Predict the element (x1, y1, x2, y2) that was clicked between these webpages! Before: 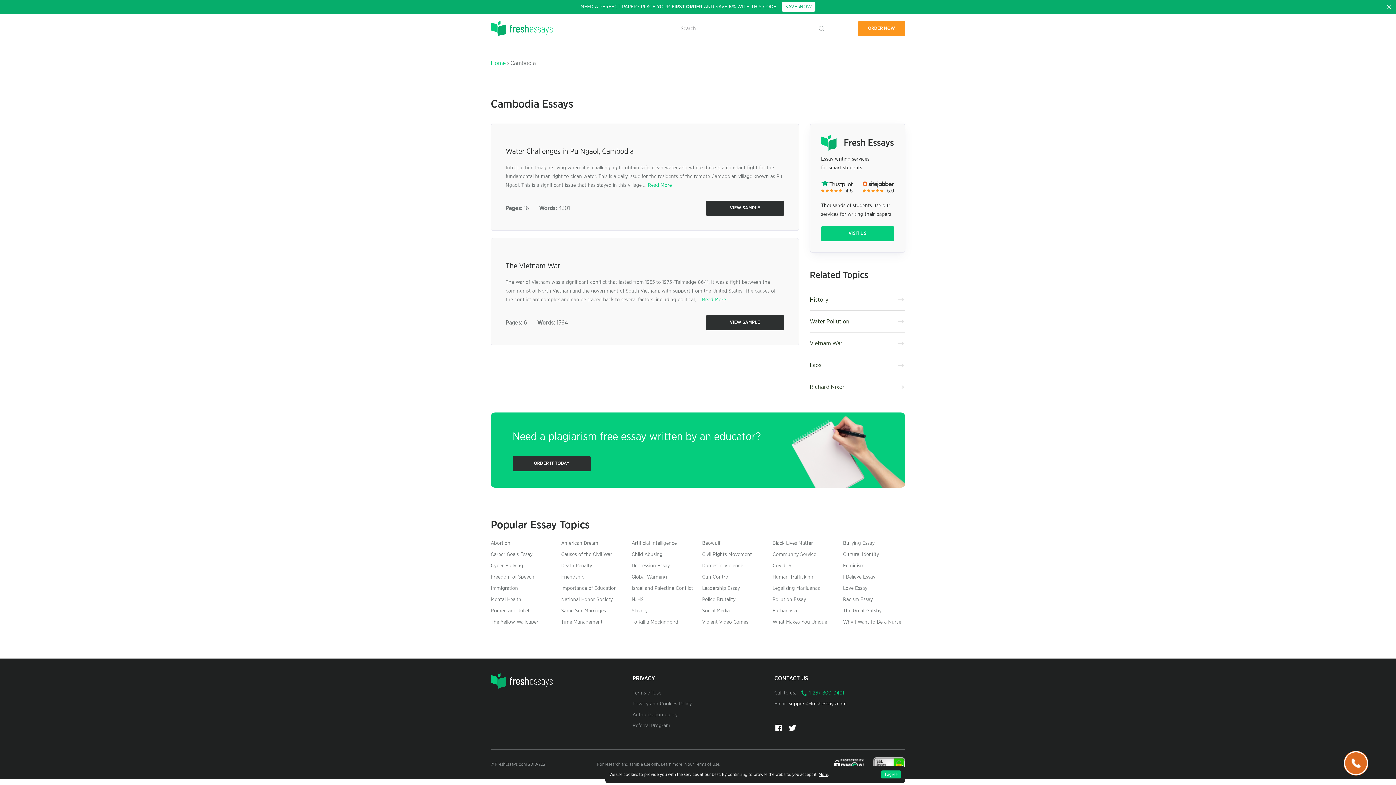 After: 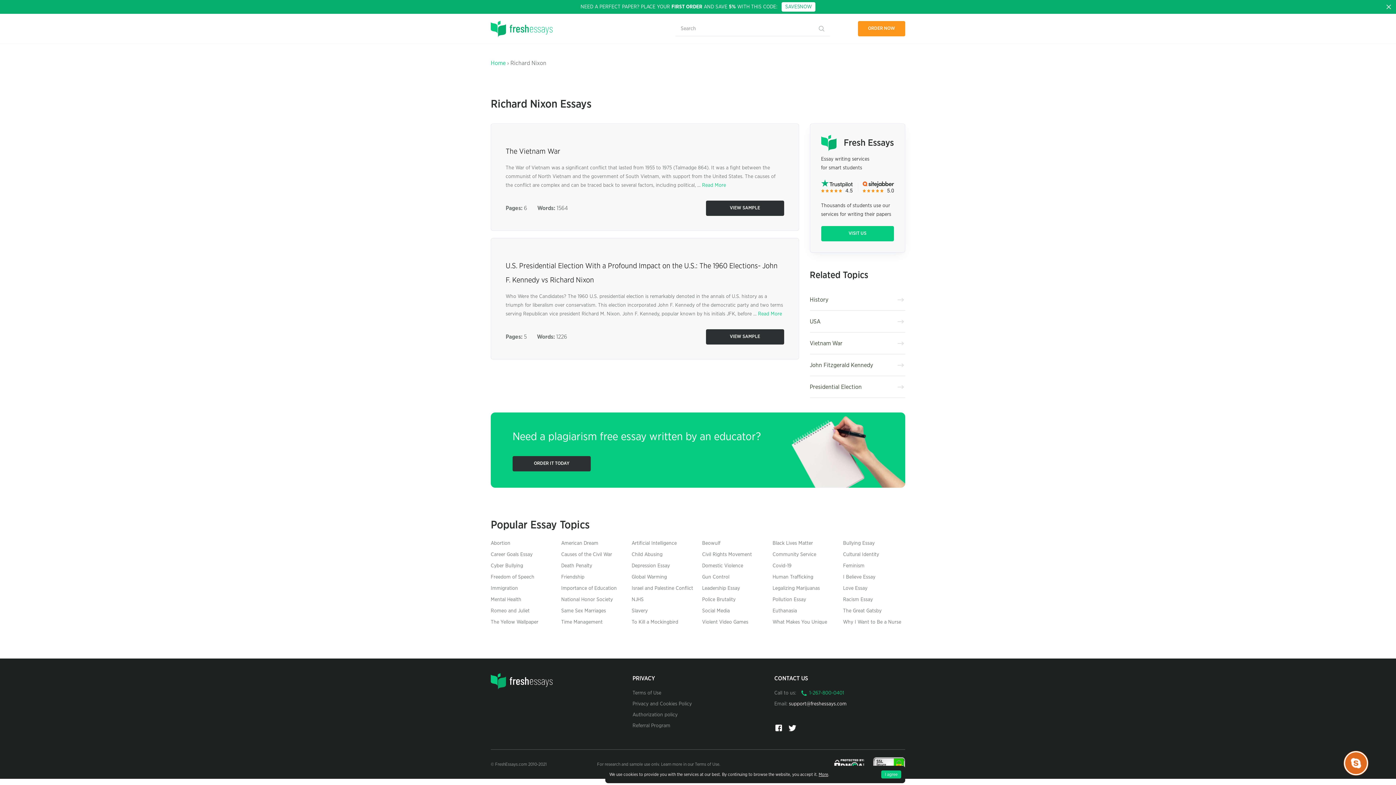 Action: label: Richard Nixon bbox: (810, 376, 905, 398)